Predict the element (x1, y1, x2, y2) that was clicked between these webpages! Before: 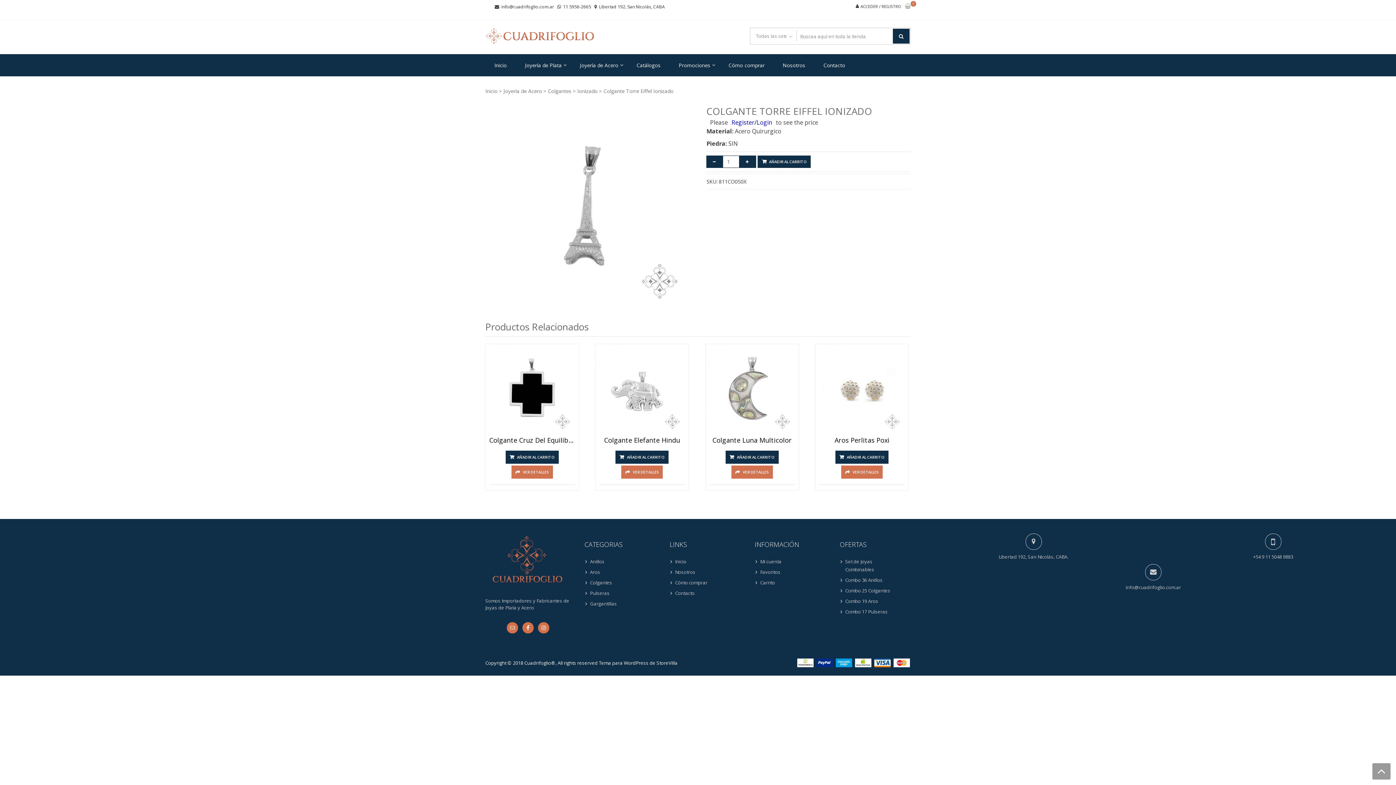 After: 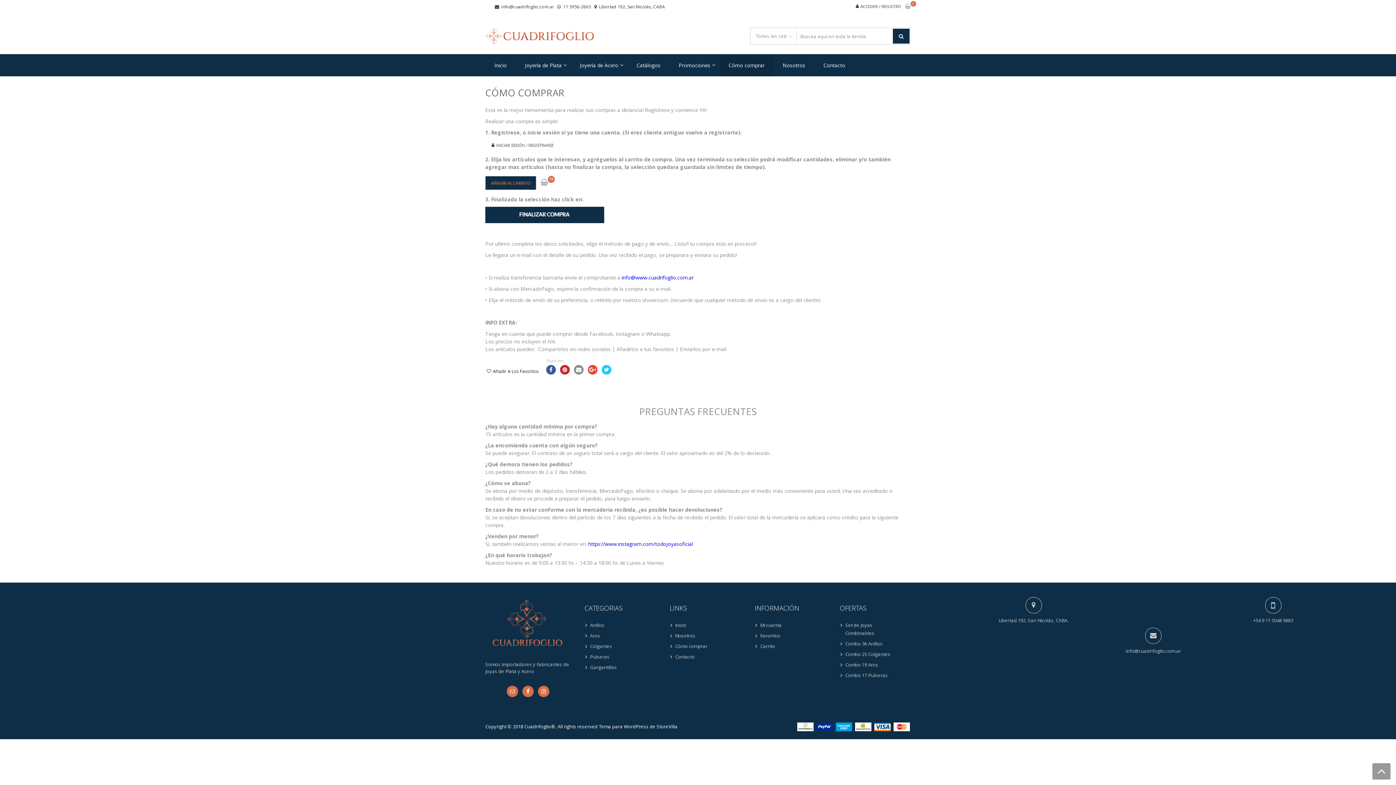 Action: label: Cómo comprar bbox: (719, 54, 773, 76)